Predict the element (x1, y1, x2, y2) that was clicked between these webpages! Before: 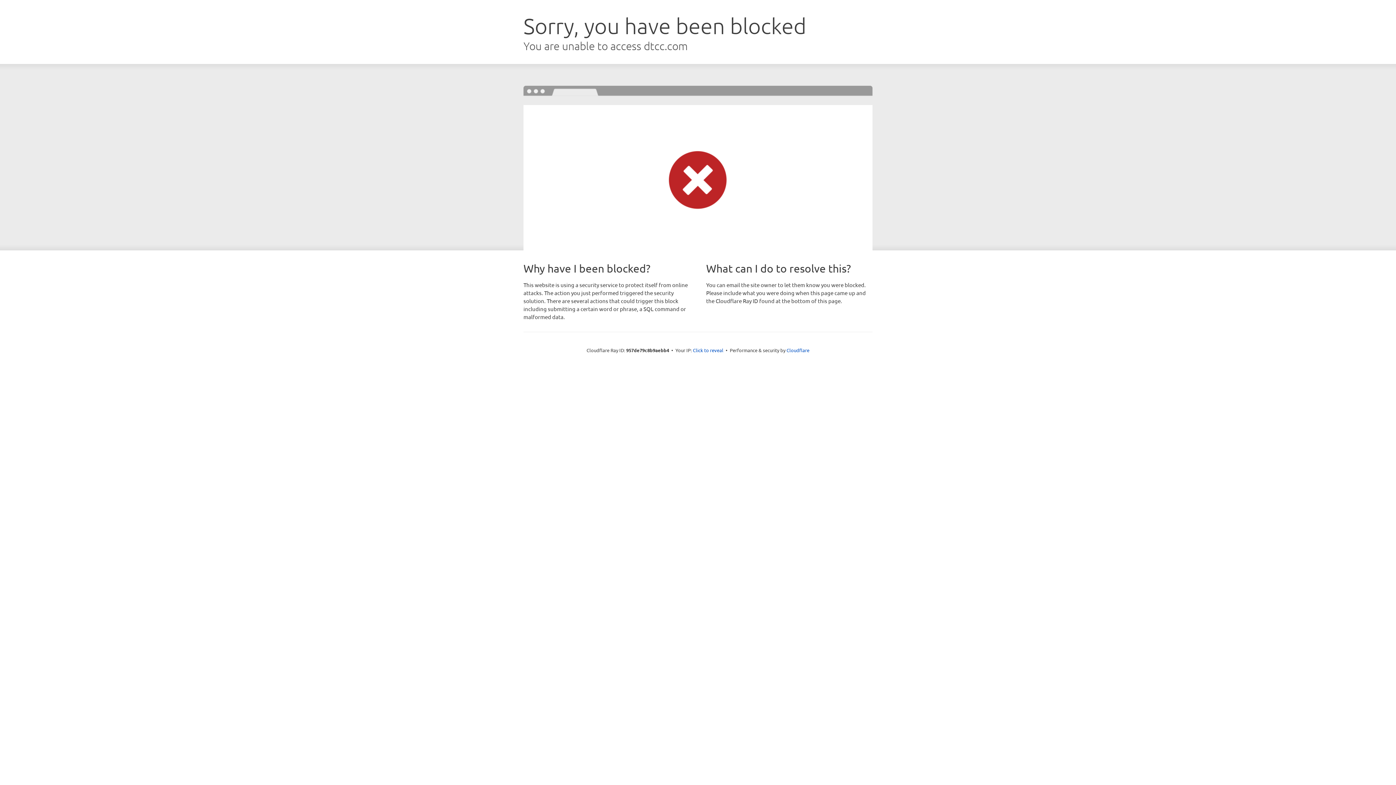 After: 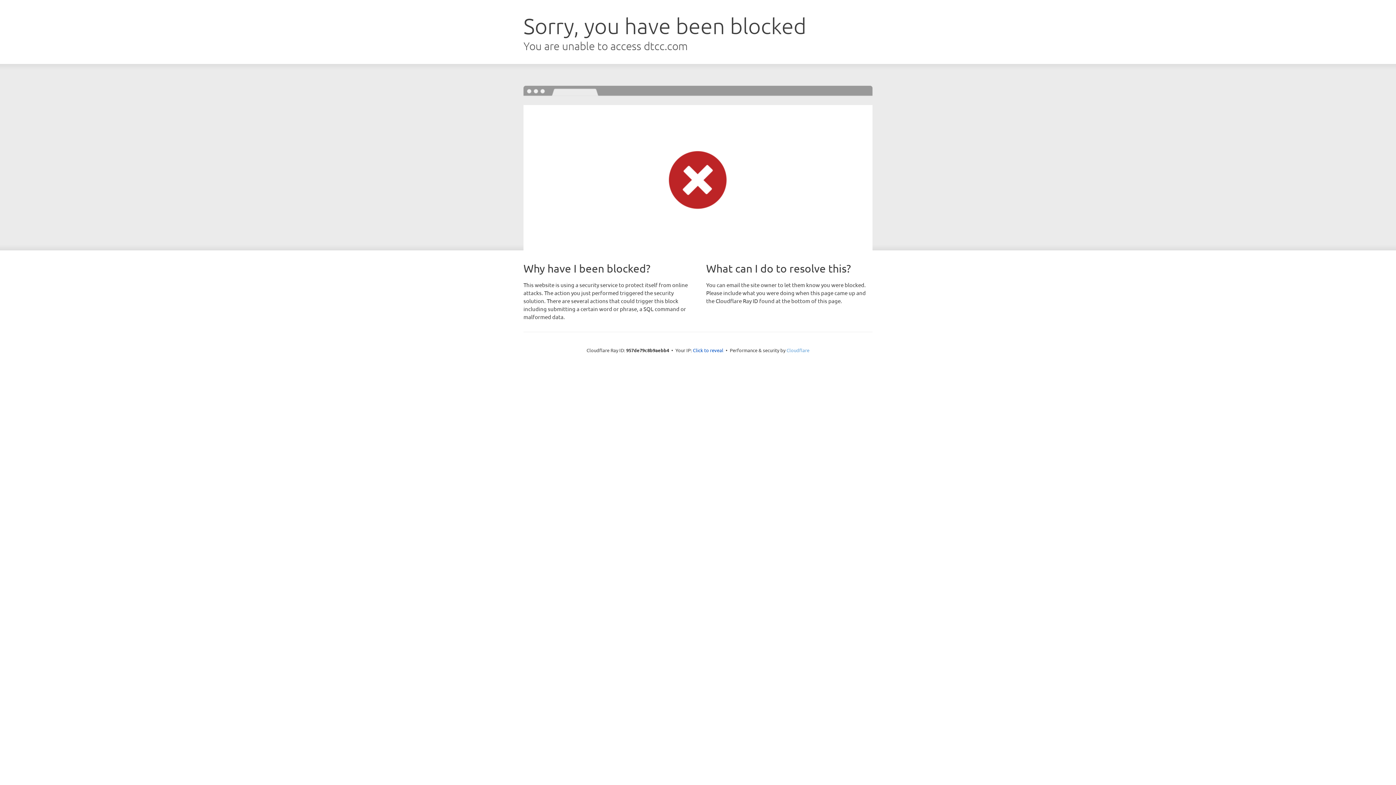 Action: label: Cloudflare bbox: (786, 347, 809, 353)